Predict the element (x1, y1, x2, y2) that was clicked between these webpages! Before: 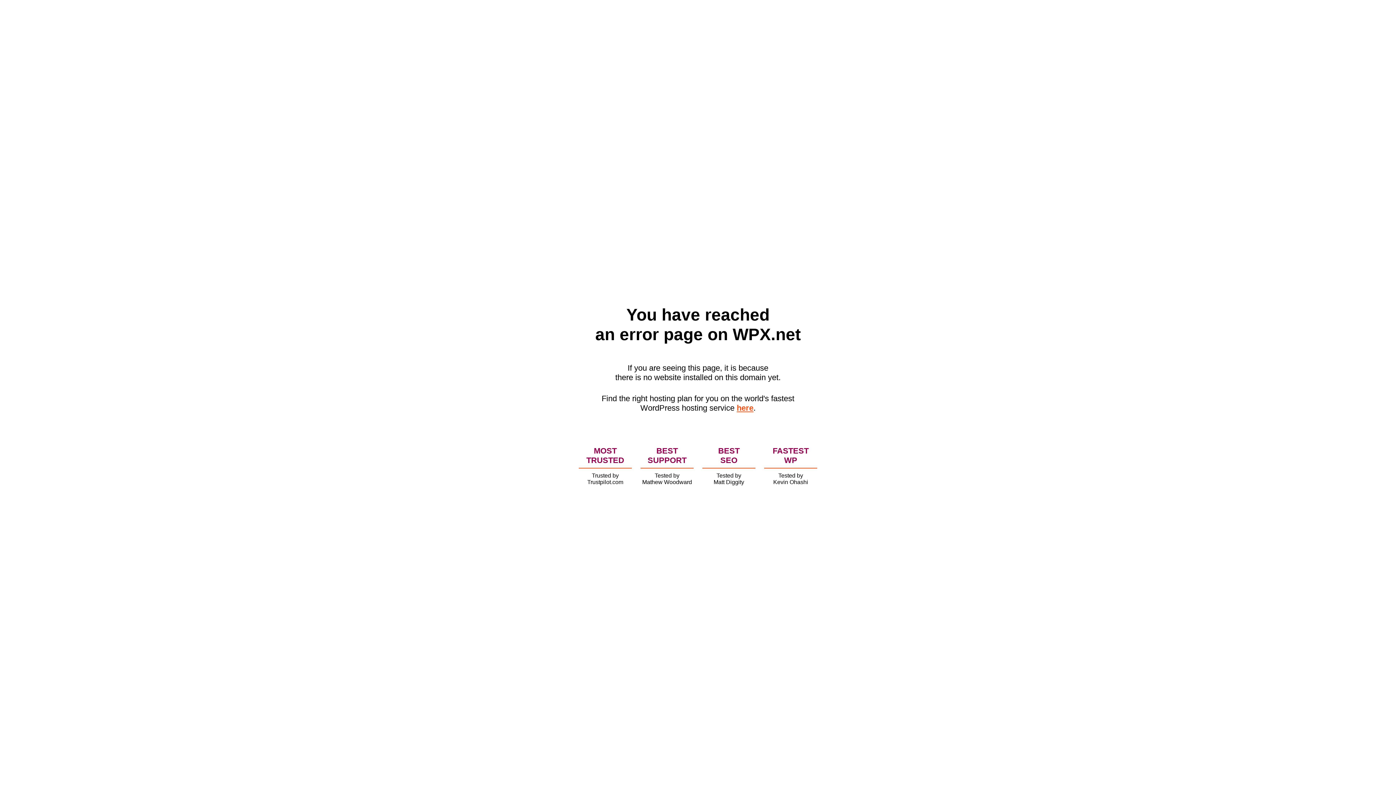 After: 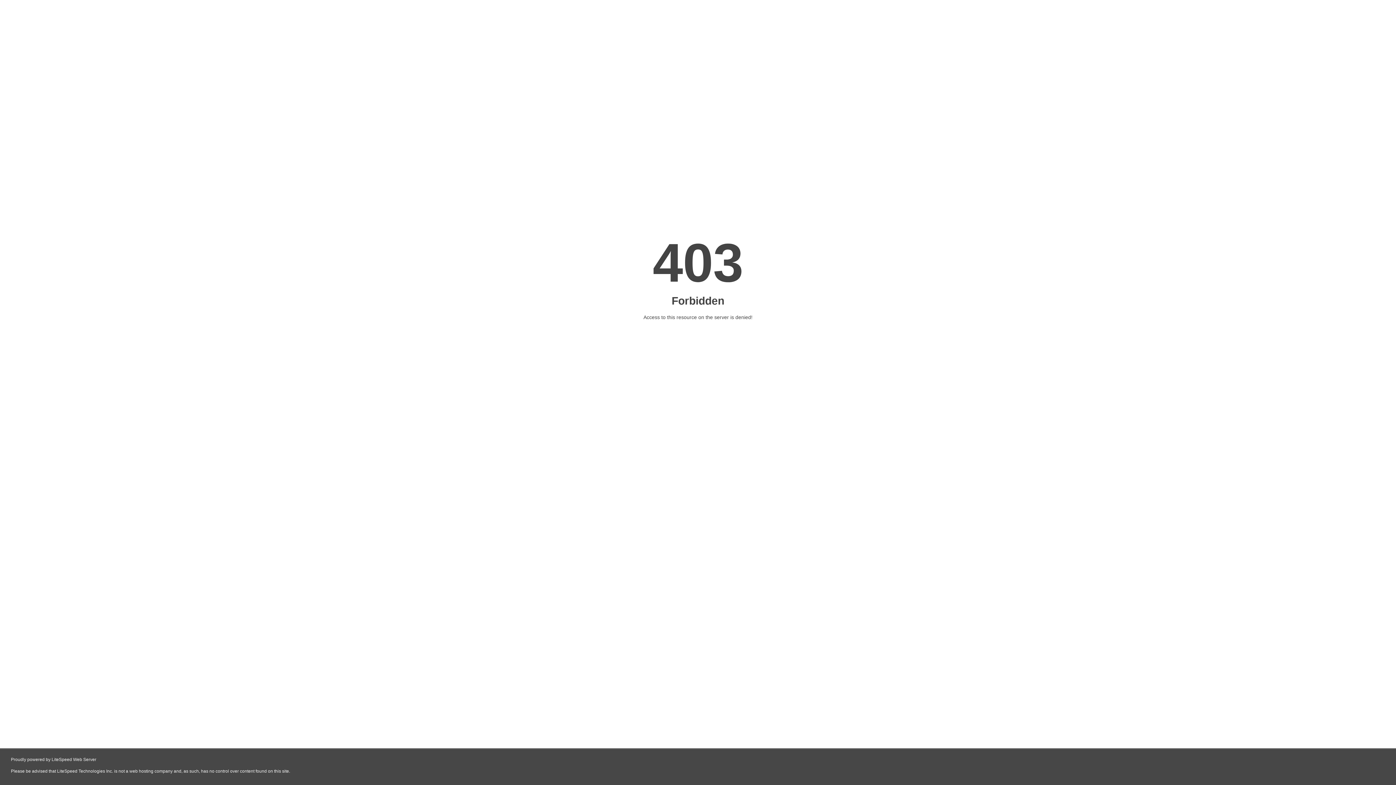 Action: bbox: (736, 403, 753, 412) label: here